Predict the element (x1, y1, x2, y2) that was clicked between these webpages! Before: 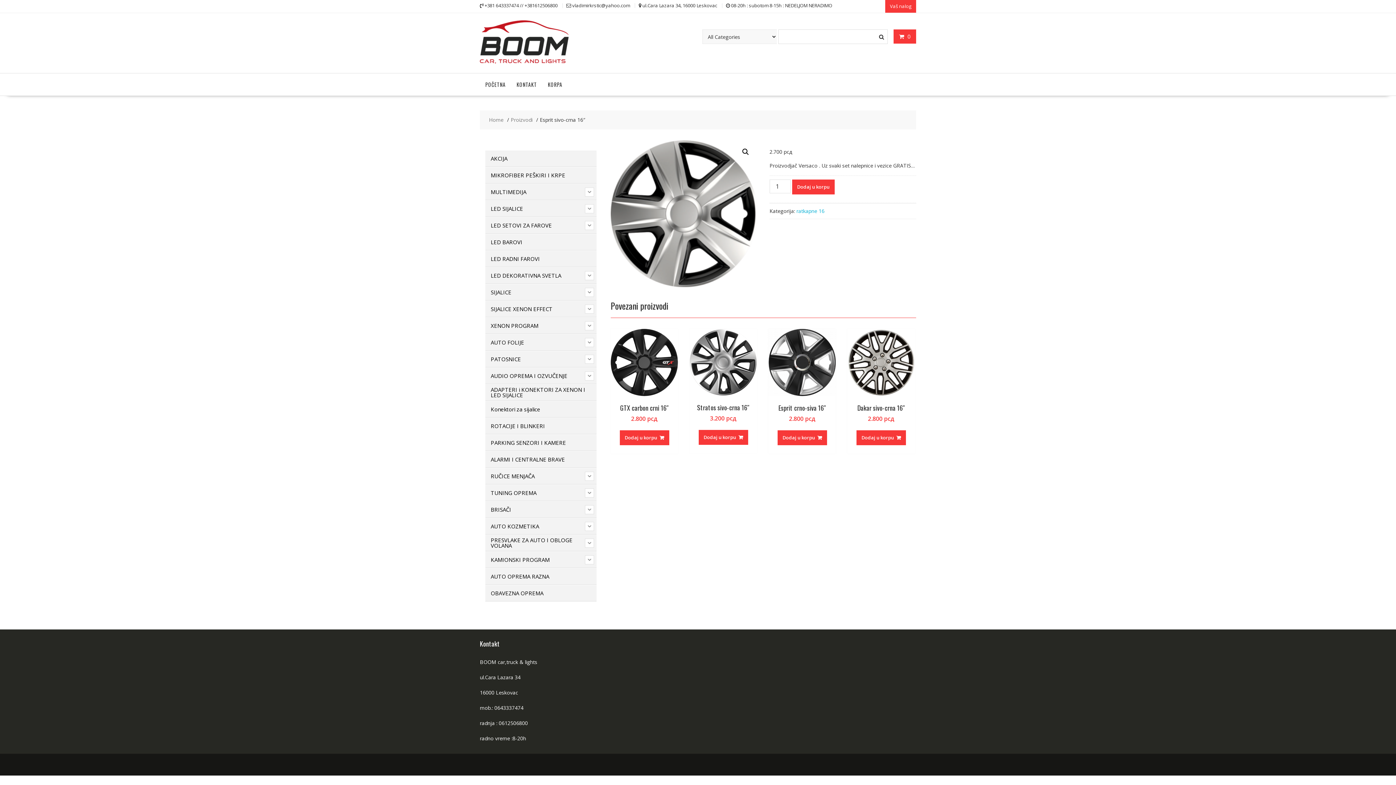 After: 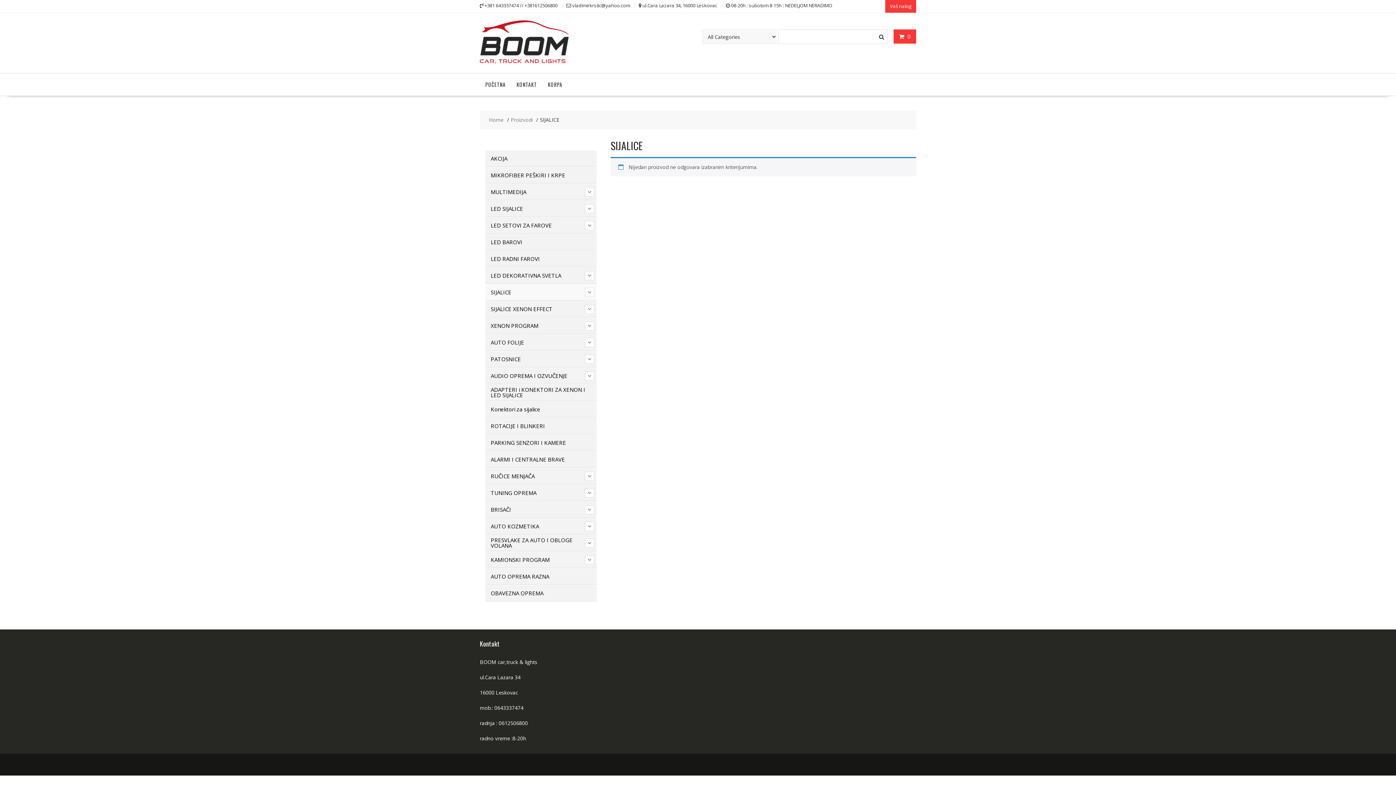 Action: label: SIJALICE bbox: (485, 284, 585, 300)